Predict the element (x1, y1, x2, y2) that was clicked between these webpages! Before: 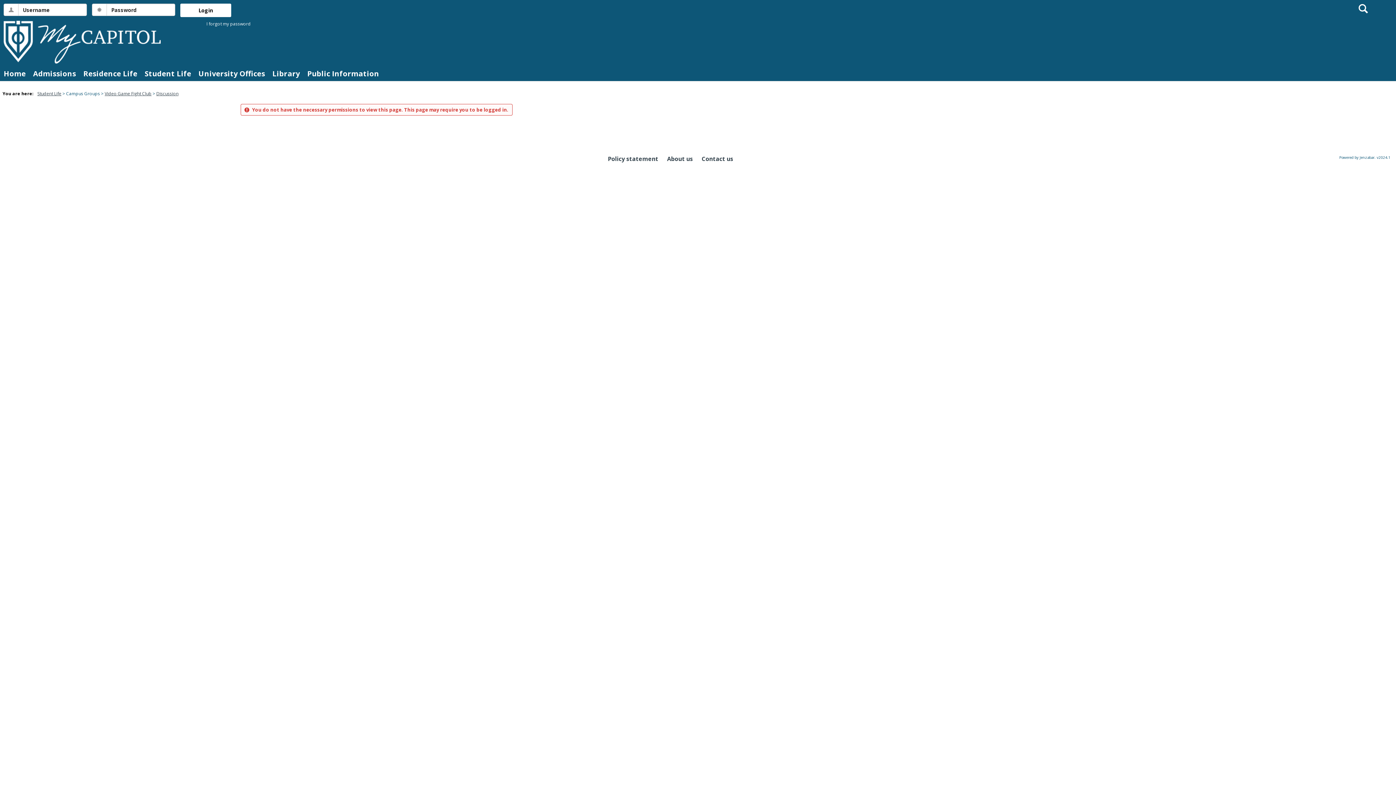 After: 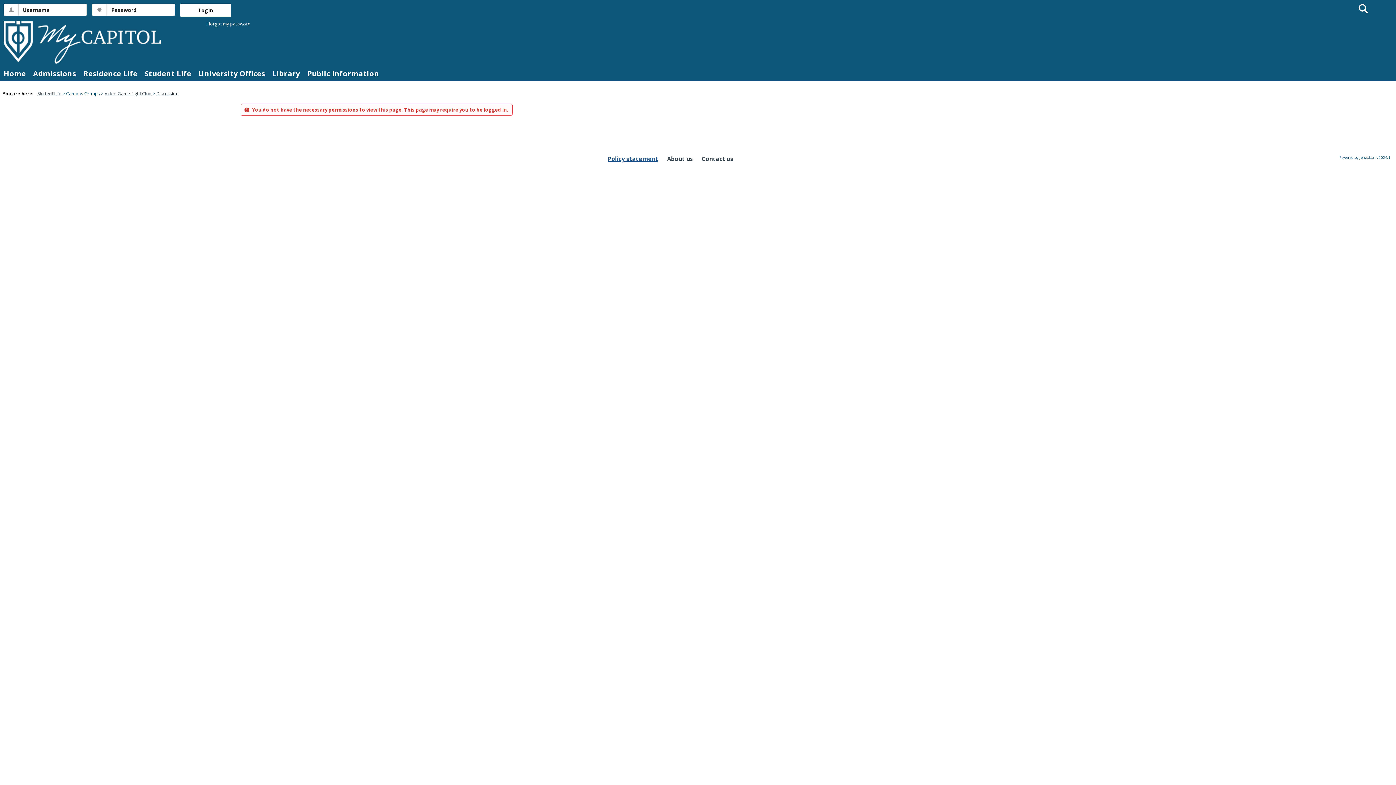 Action: bbox: (603, 150, 662, 167) label: Policy statement